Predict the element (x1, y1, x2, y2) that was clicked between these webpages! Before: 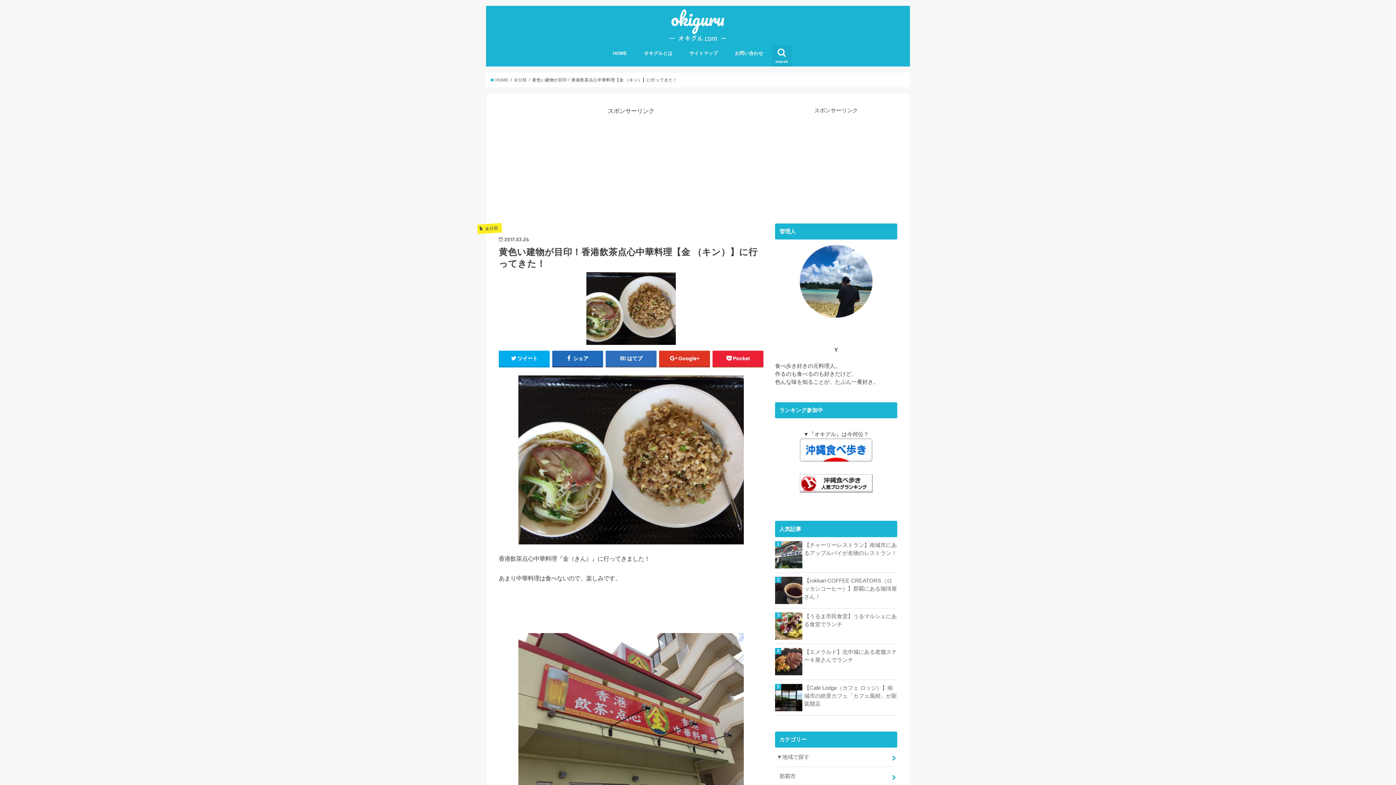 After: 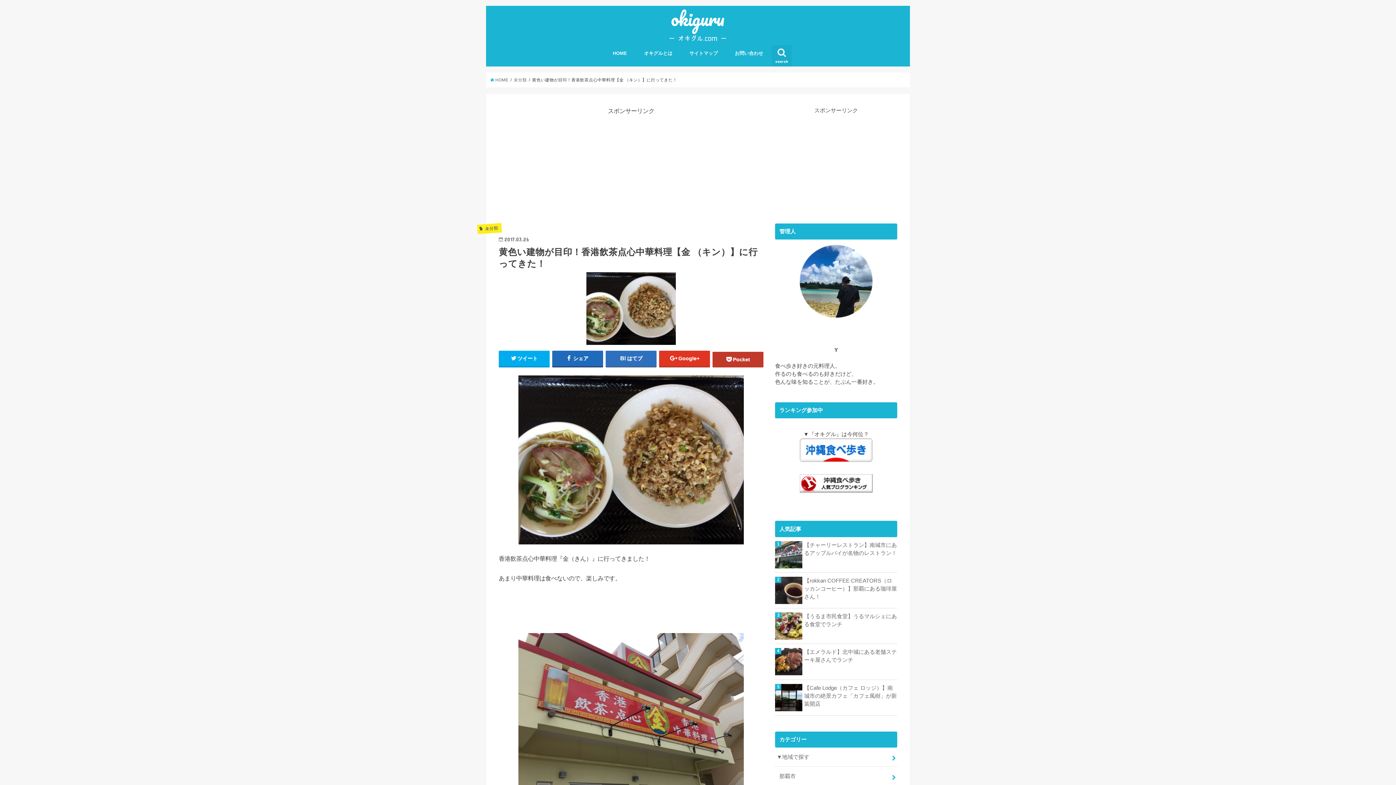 Action: bbox: (712, 351, 763, 366) label: Pocket